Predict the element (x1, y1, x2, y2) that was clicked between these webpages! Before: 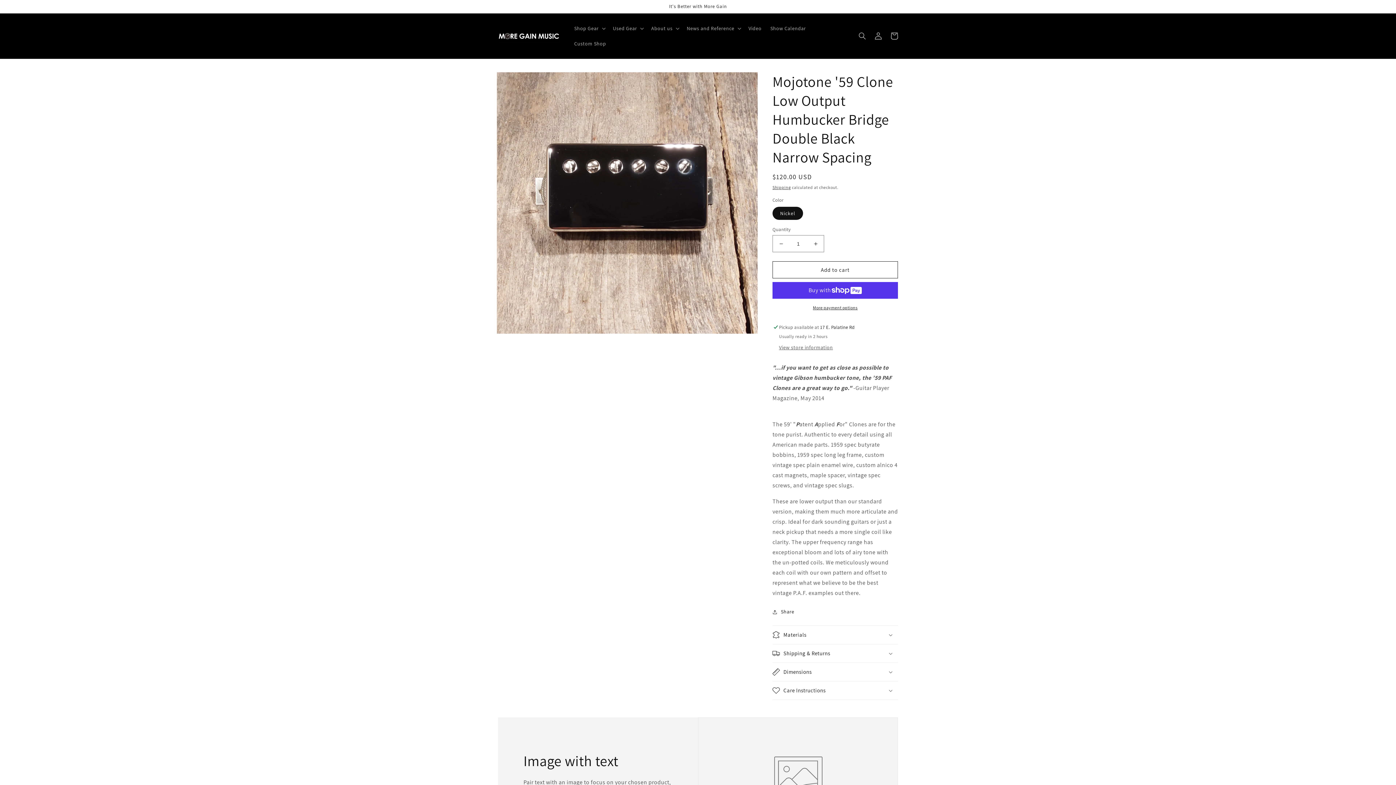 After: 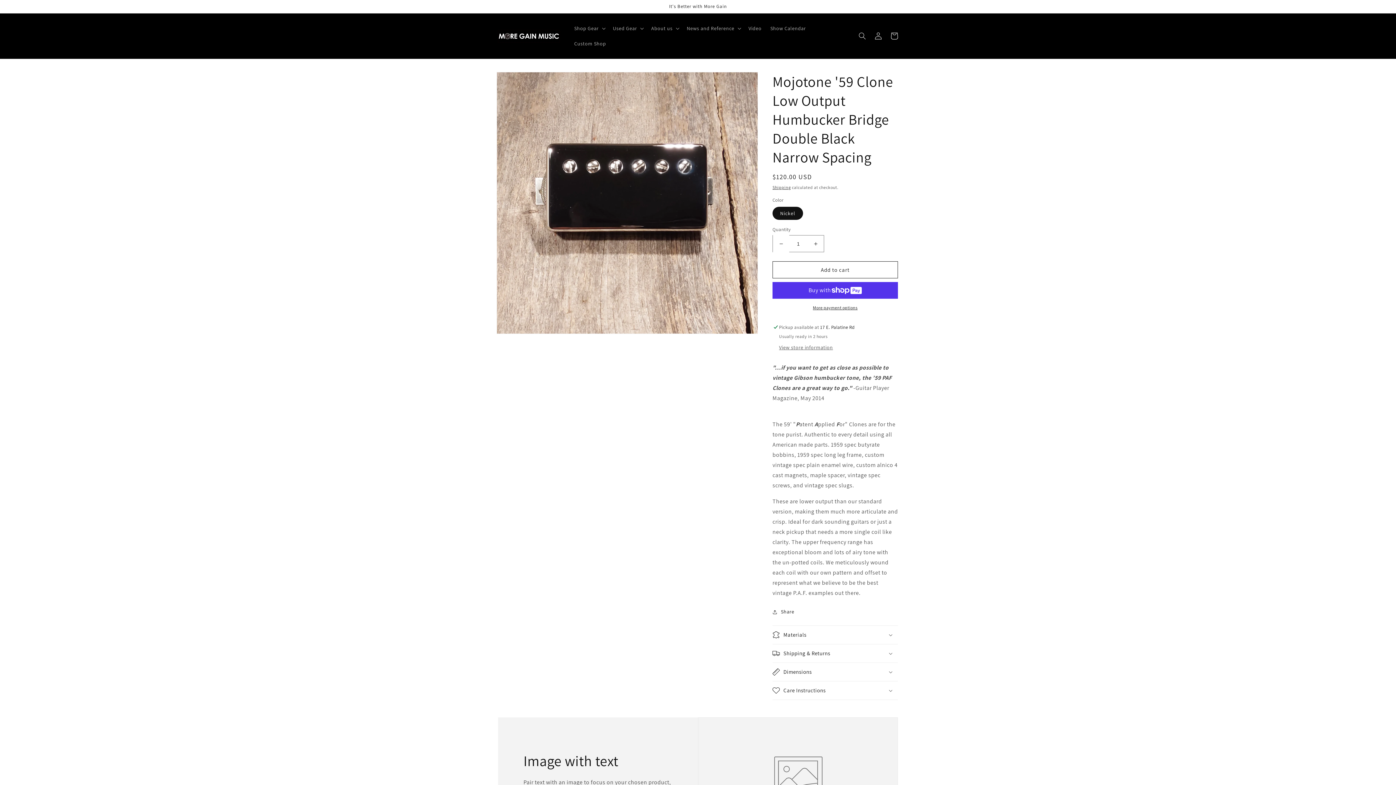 Action: label: Decrease quantity for Mojotone &#39;59 Clone Low Output Humbucker Bridge Double Black Narrow Spacing bbox: (773, 235, 789, 252)